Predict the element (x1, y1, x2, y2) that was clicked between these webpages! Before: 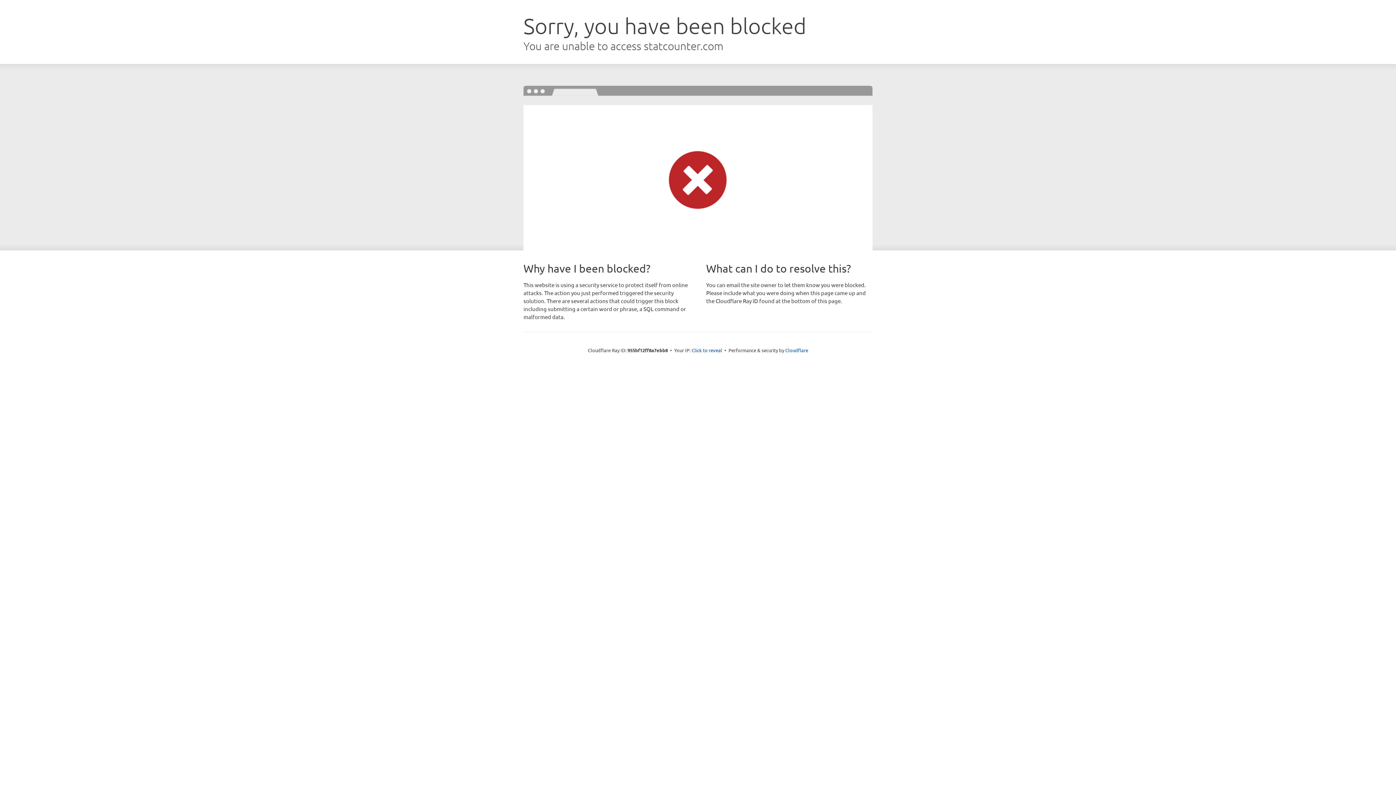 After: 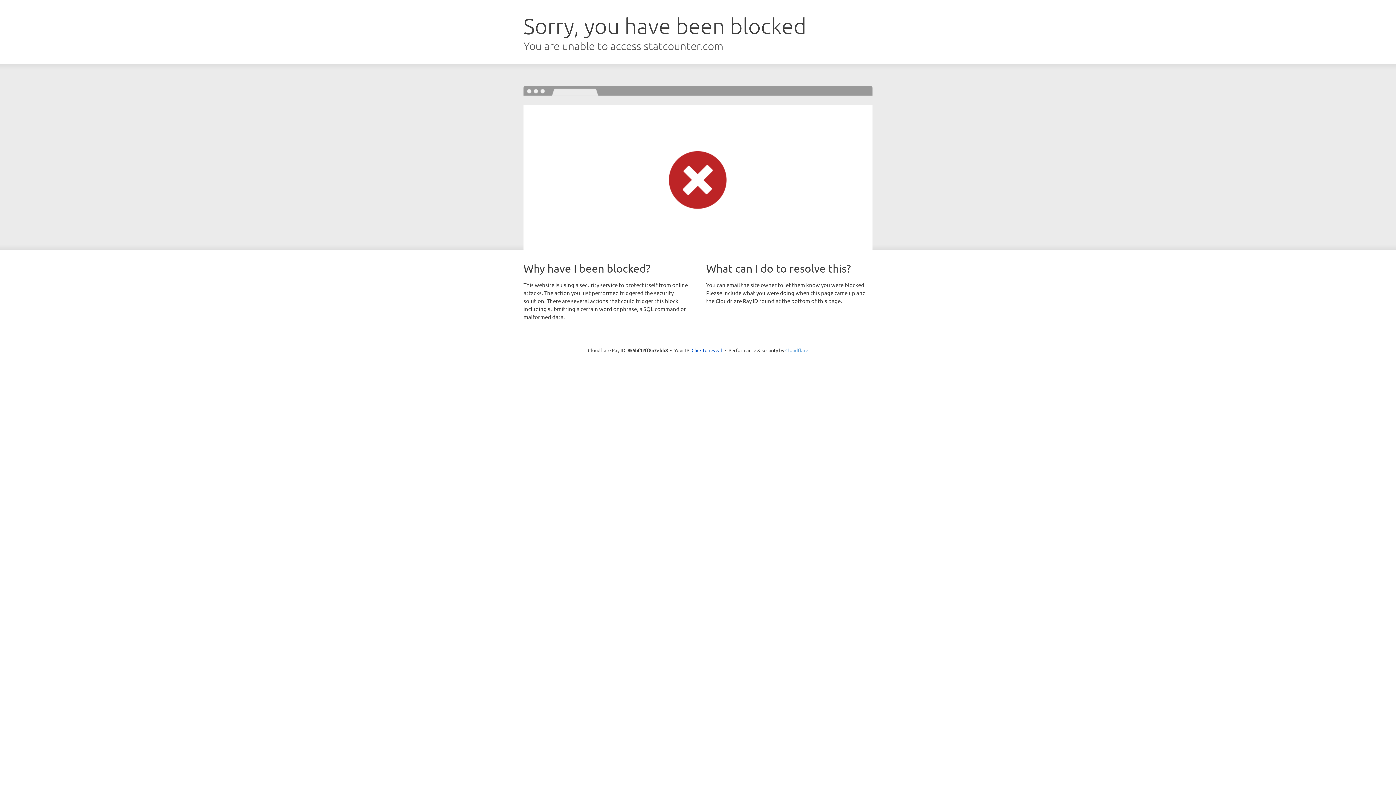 Action: label: Cloudflare bbox: (785, 347, 808, 353)